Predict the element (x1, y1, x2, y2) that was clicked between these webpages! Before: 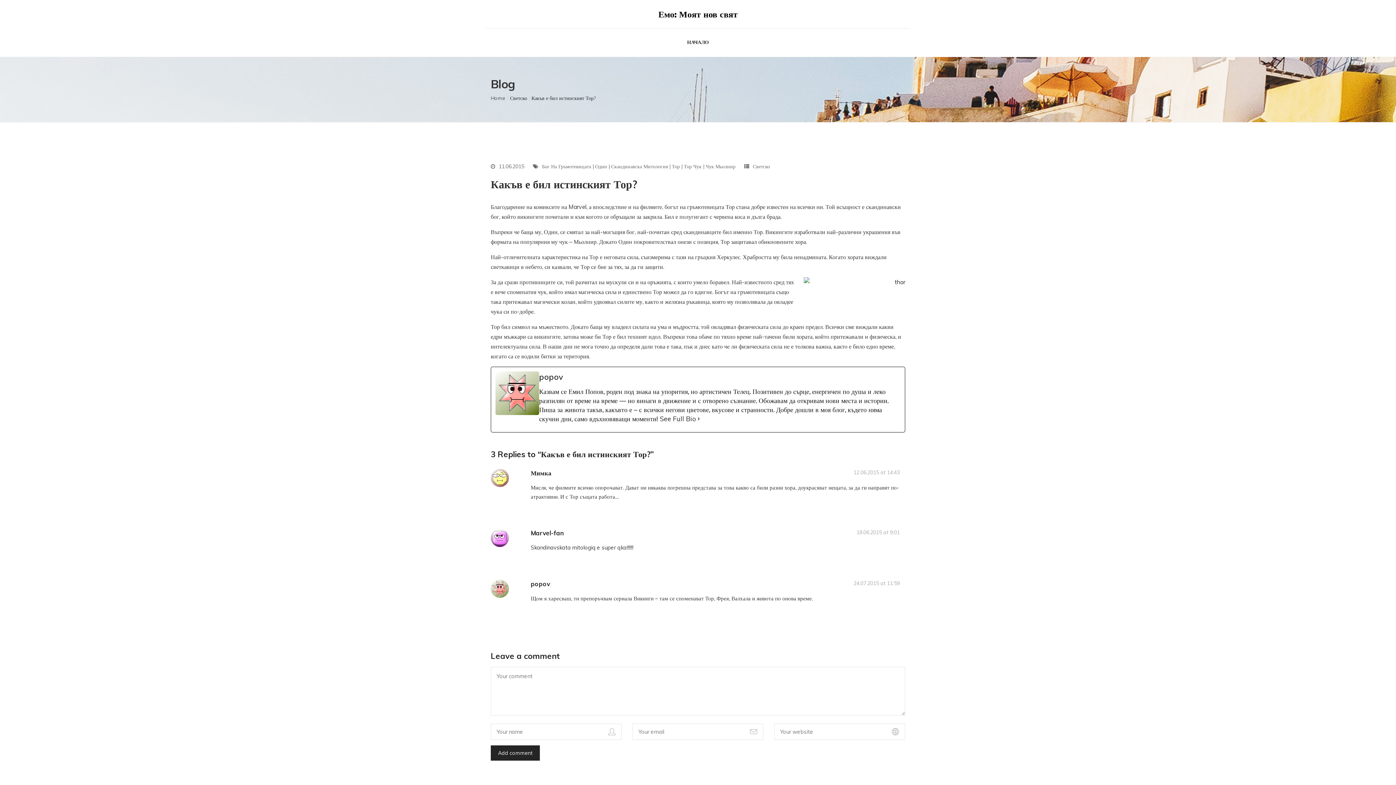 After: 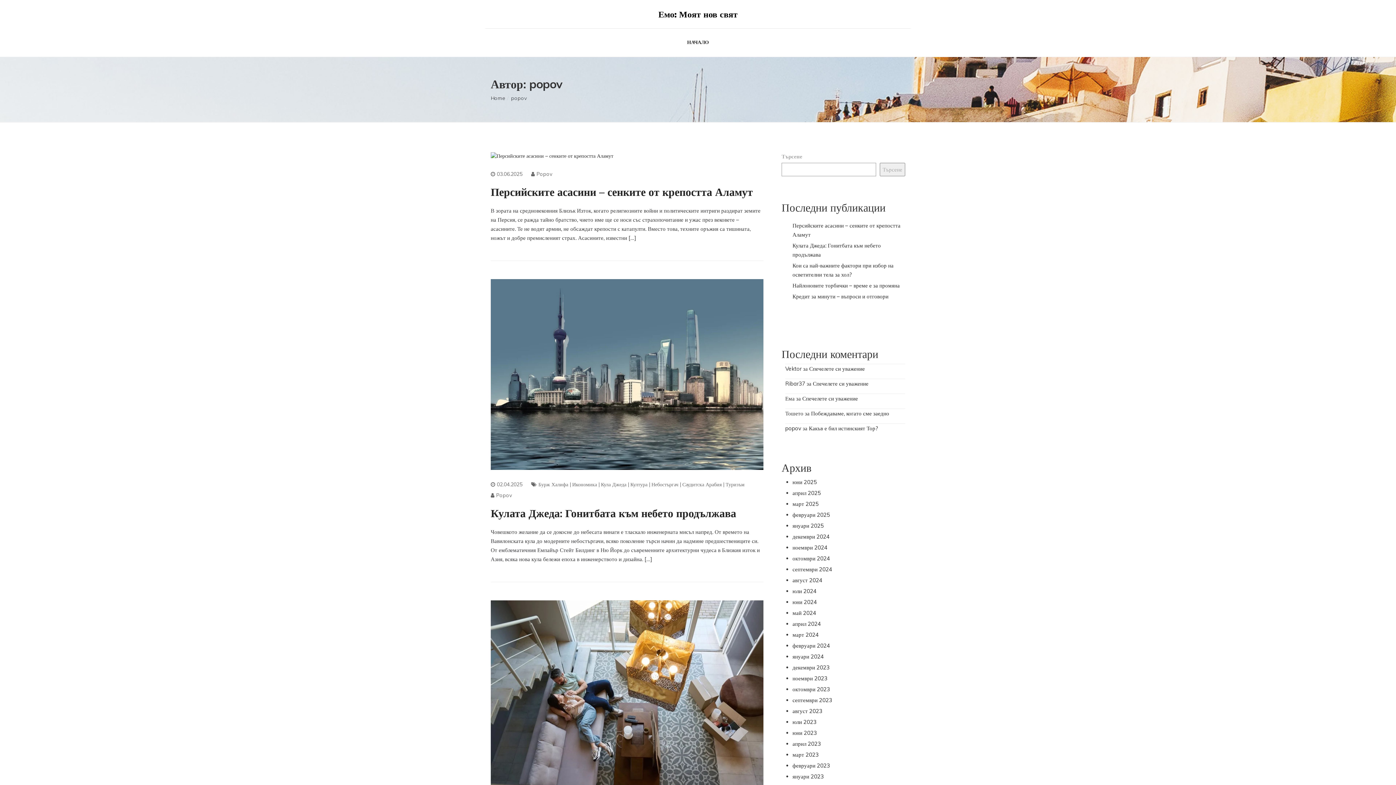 Action: label: See Full Bio bbox: (660, 414, 696, 423)